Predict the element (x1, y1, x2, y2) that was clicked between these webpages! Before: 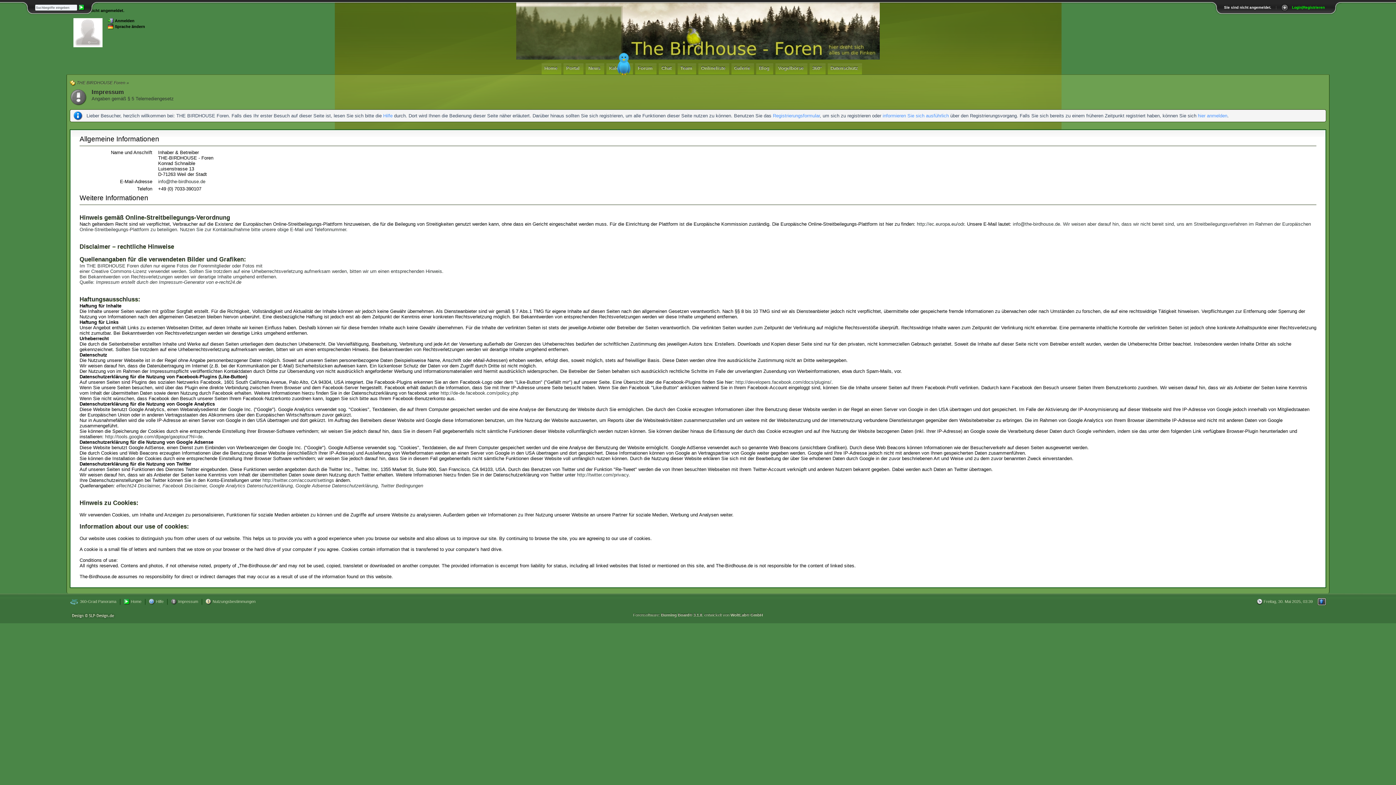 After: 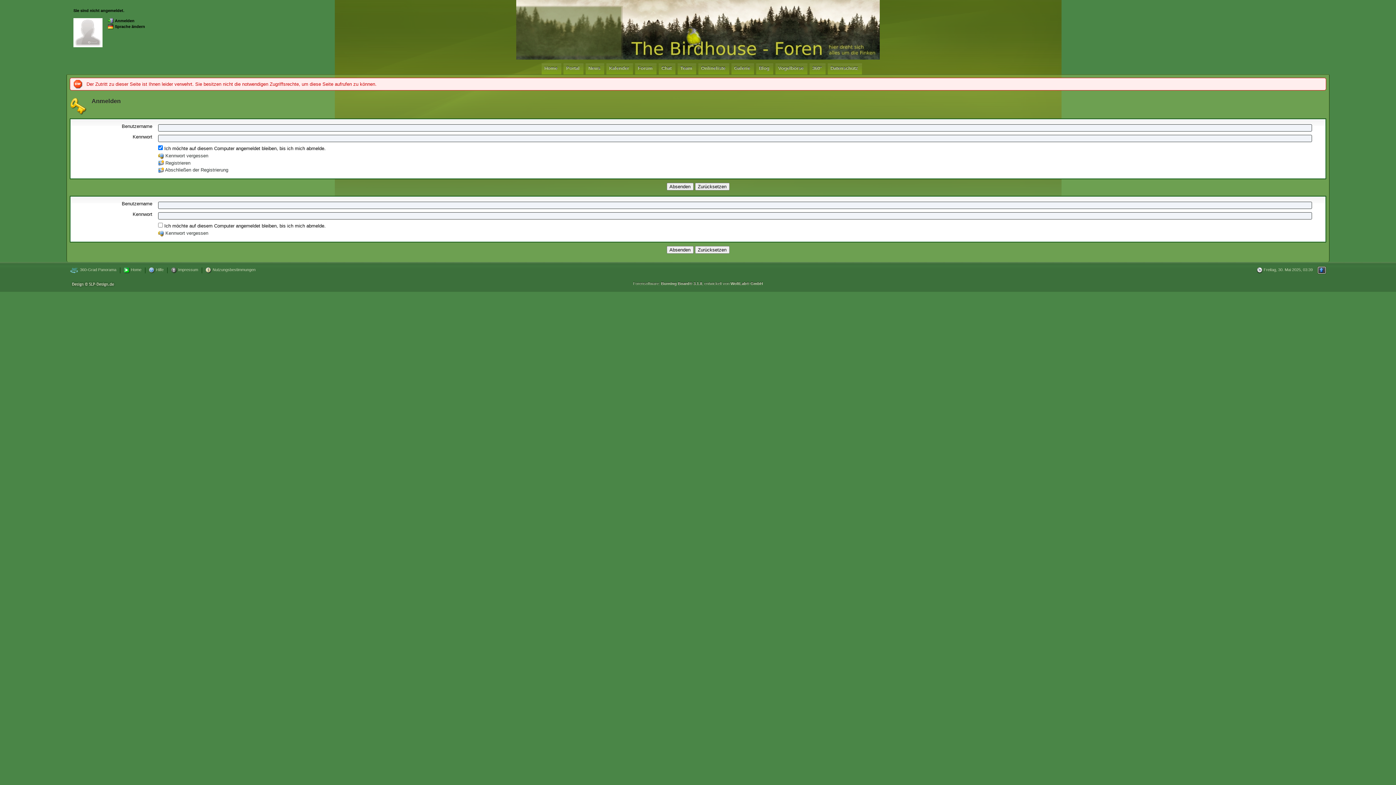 Action: bbox: (677, 63, 696, 74) label: Team